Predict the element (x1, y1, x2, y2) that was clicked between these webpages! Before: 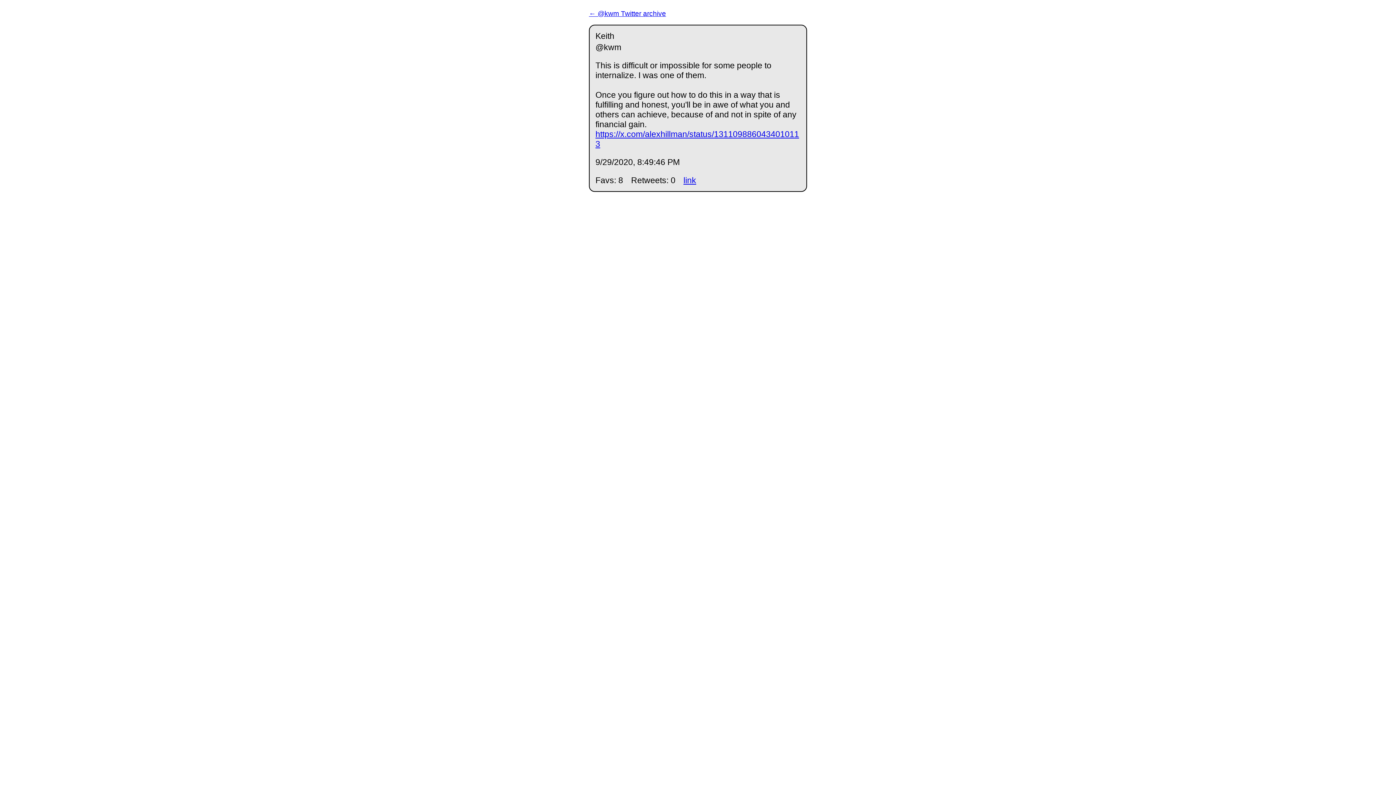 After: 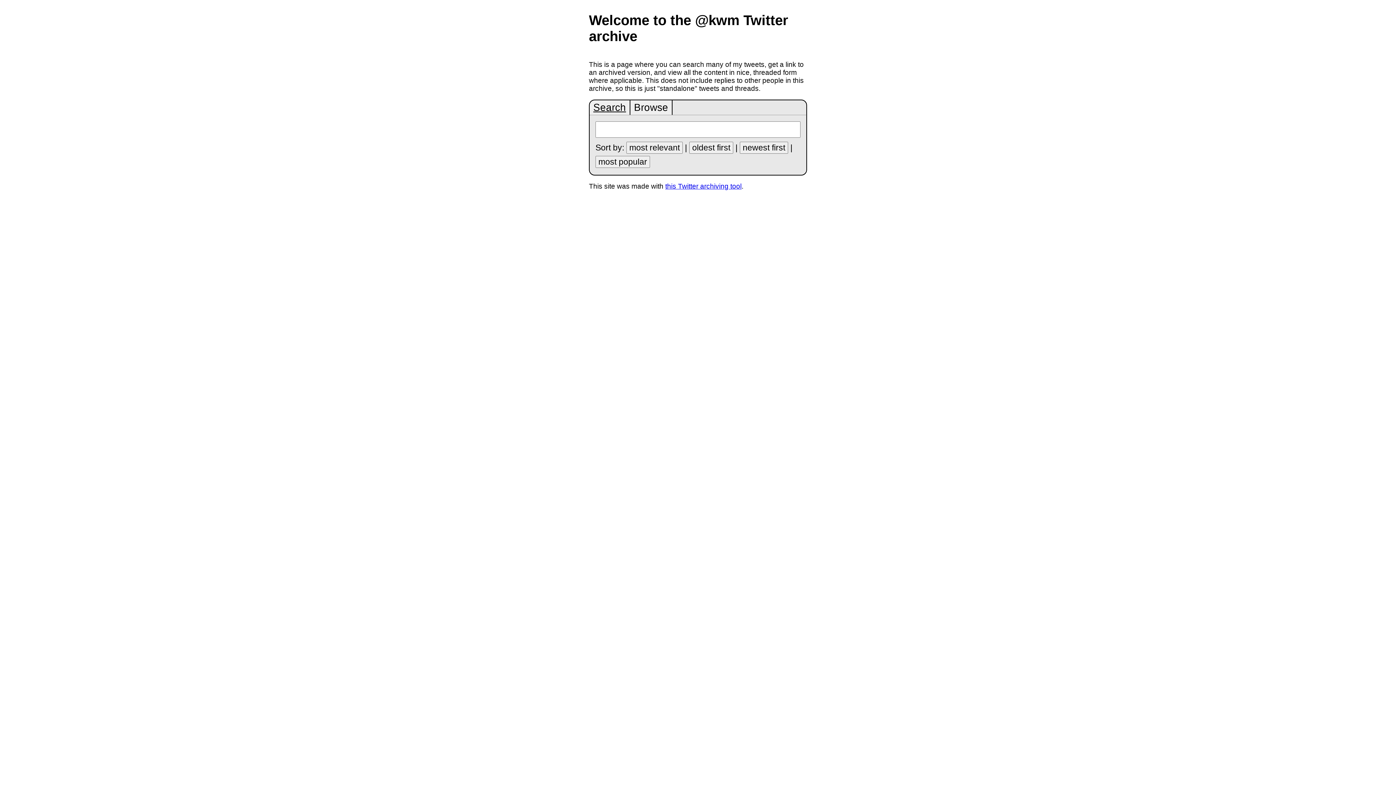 Action: label: ← @kwm Twitter archive bbox: (589, 2, 807, 24)